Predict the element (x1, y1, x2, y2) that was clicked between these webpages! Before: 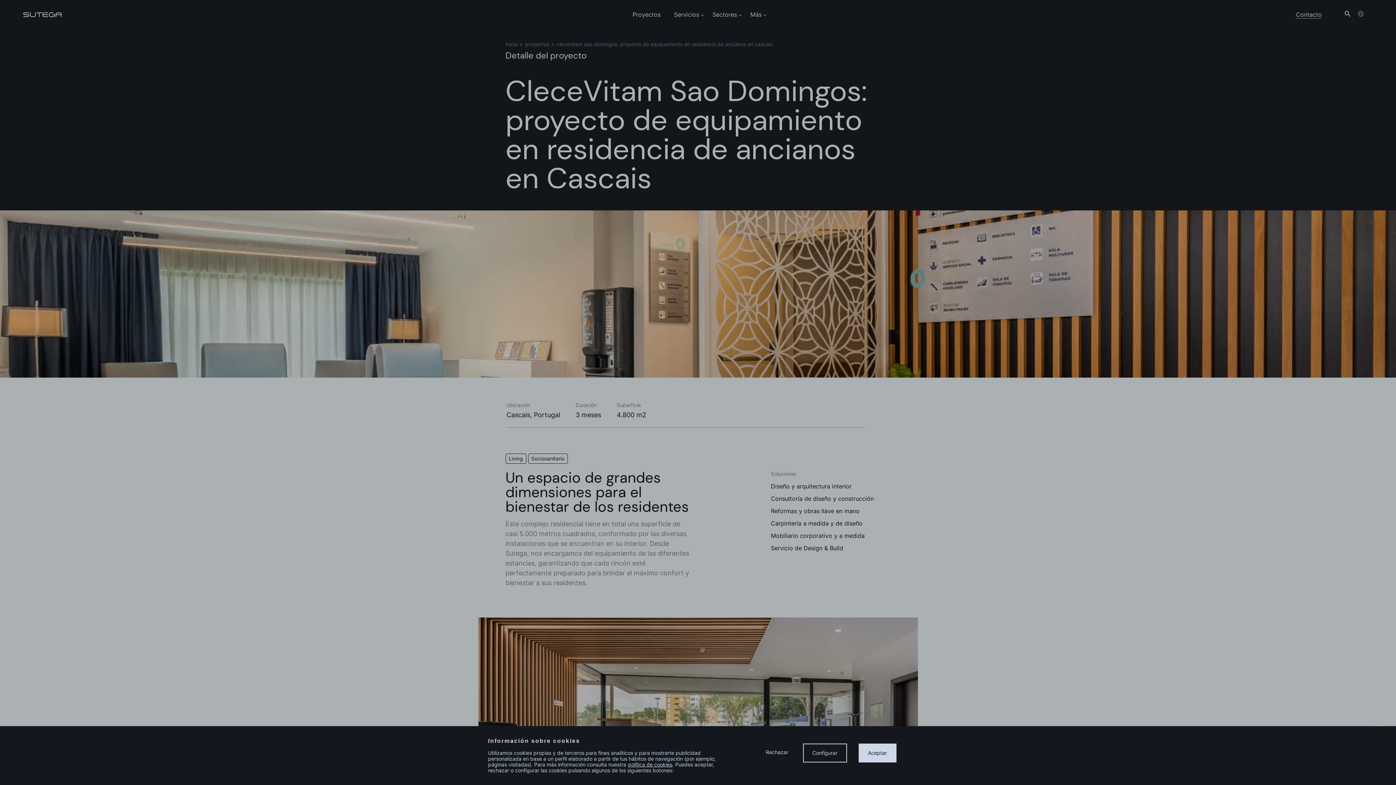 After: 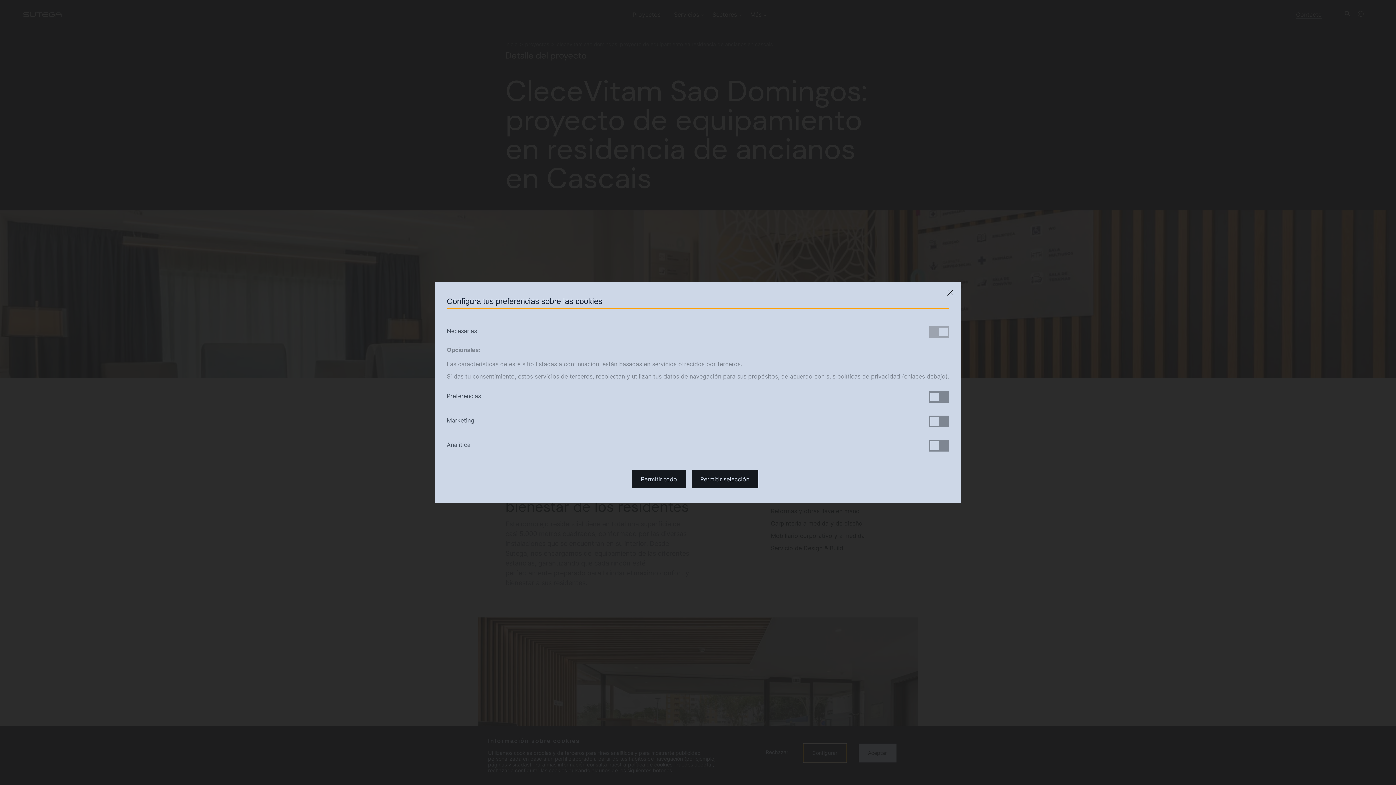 Action: label: Configurar bbox: (803, 744, 847, 762)